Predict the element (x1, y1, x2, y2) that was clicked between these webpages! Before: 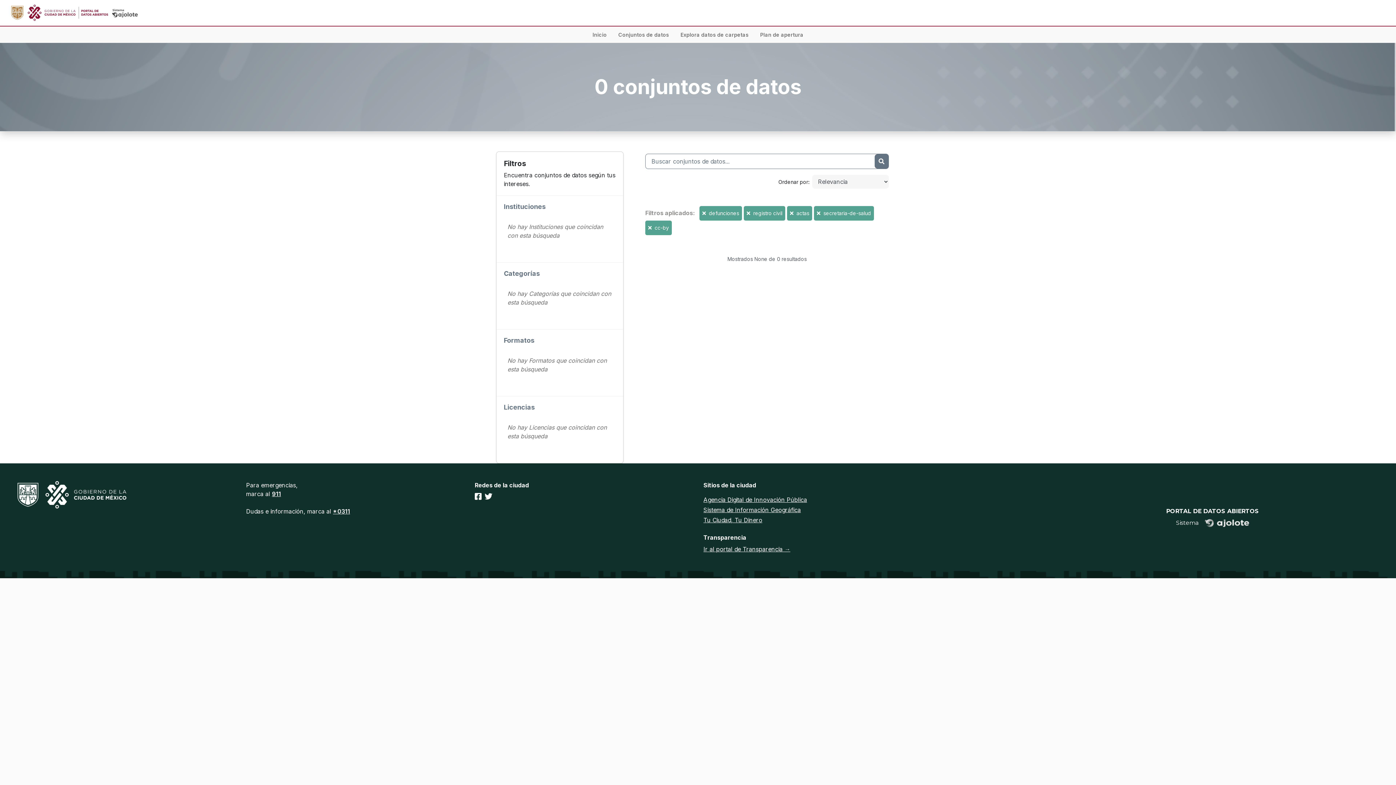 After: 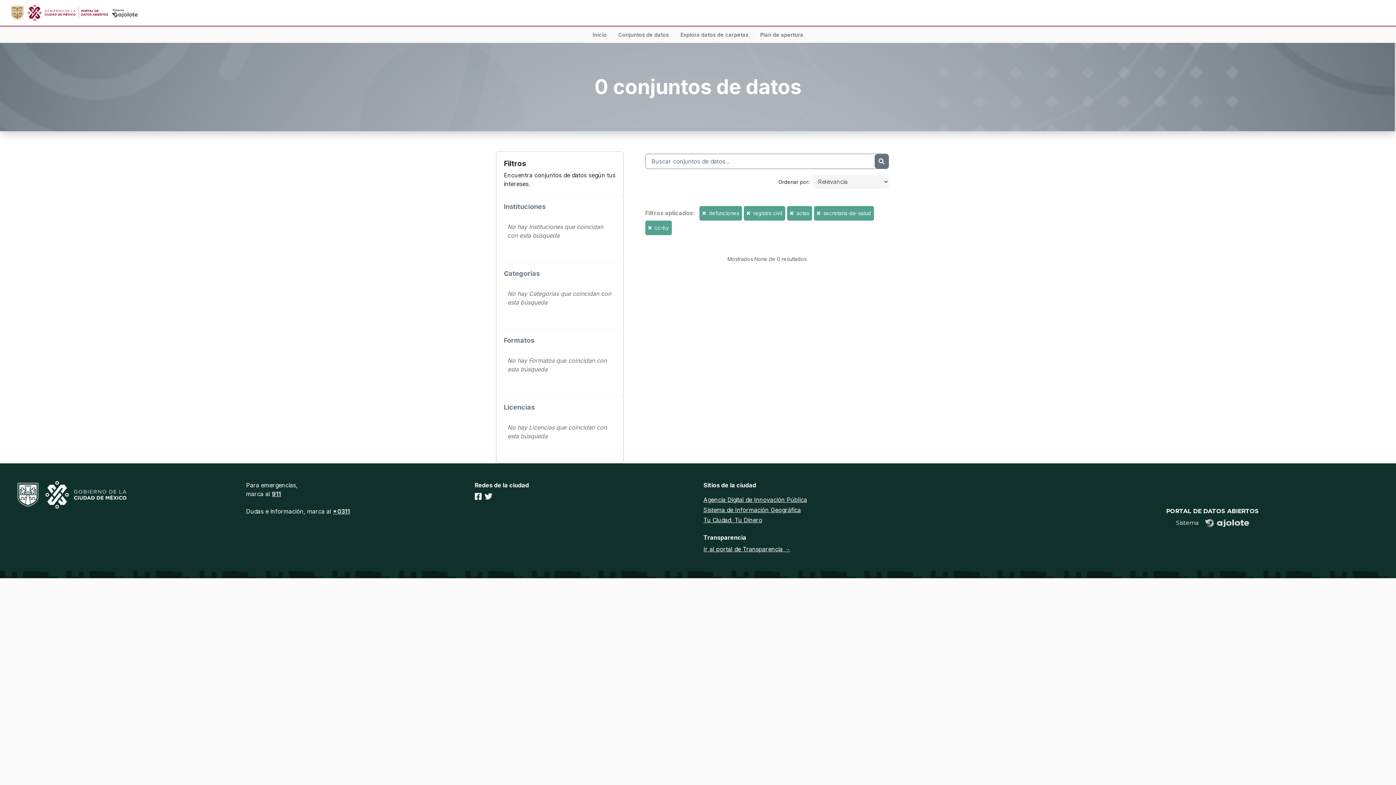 Action: label: Plan de apertura bbox: (757, 26, 806, 42)